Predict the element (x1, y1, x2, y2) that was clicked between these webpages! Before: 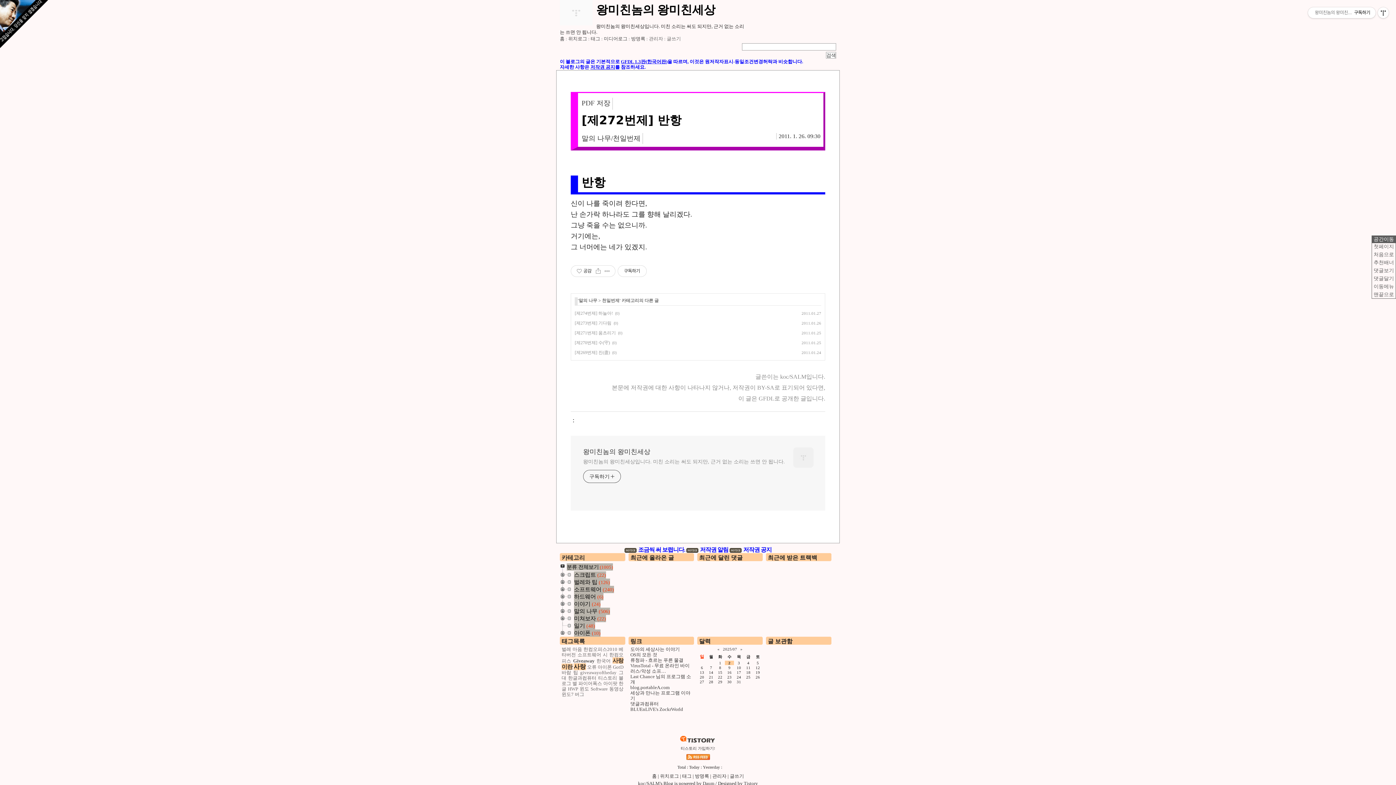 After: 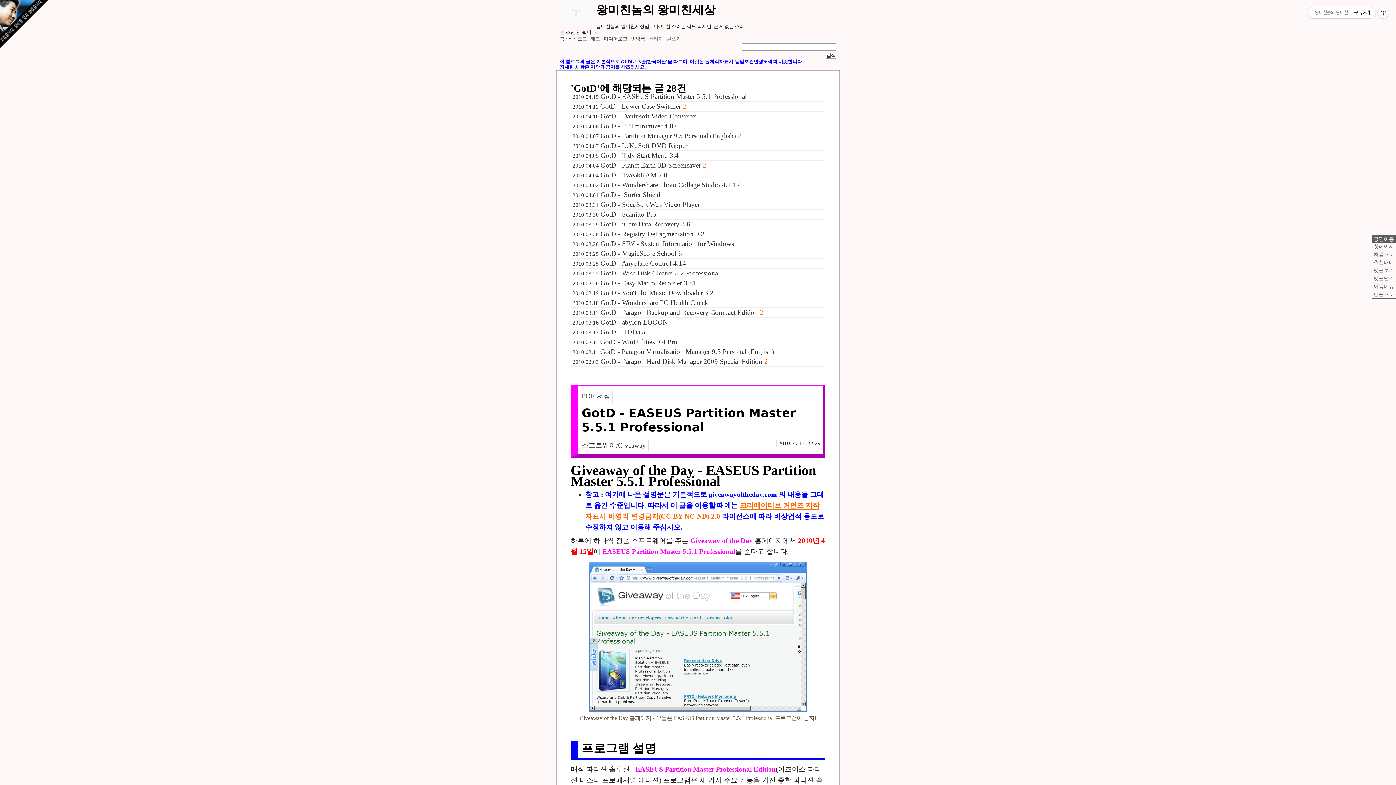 Action: label: GotD bbox: (613, 665, 623, 670)